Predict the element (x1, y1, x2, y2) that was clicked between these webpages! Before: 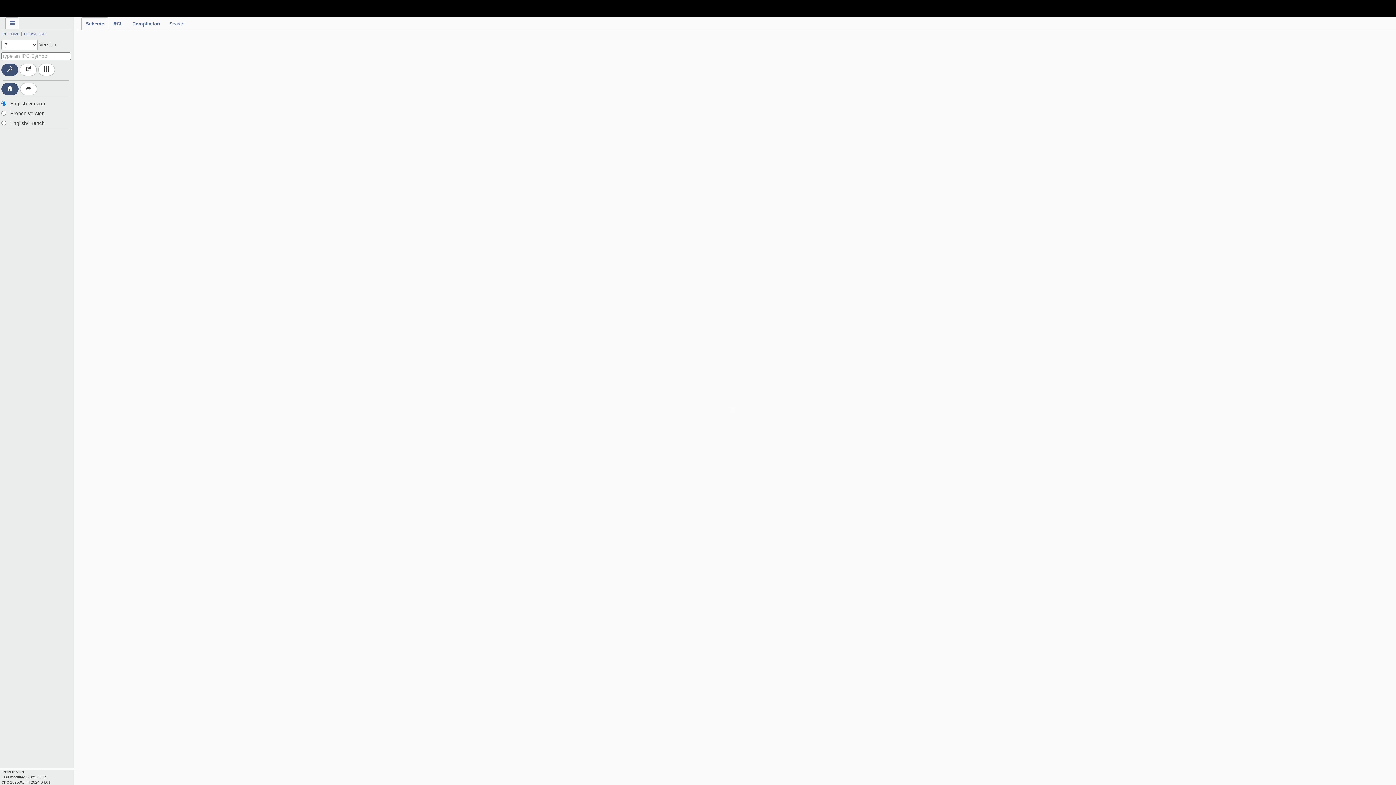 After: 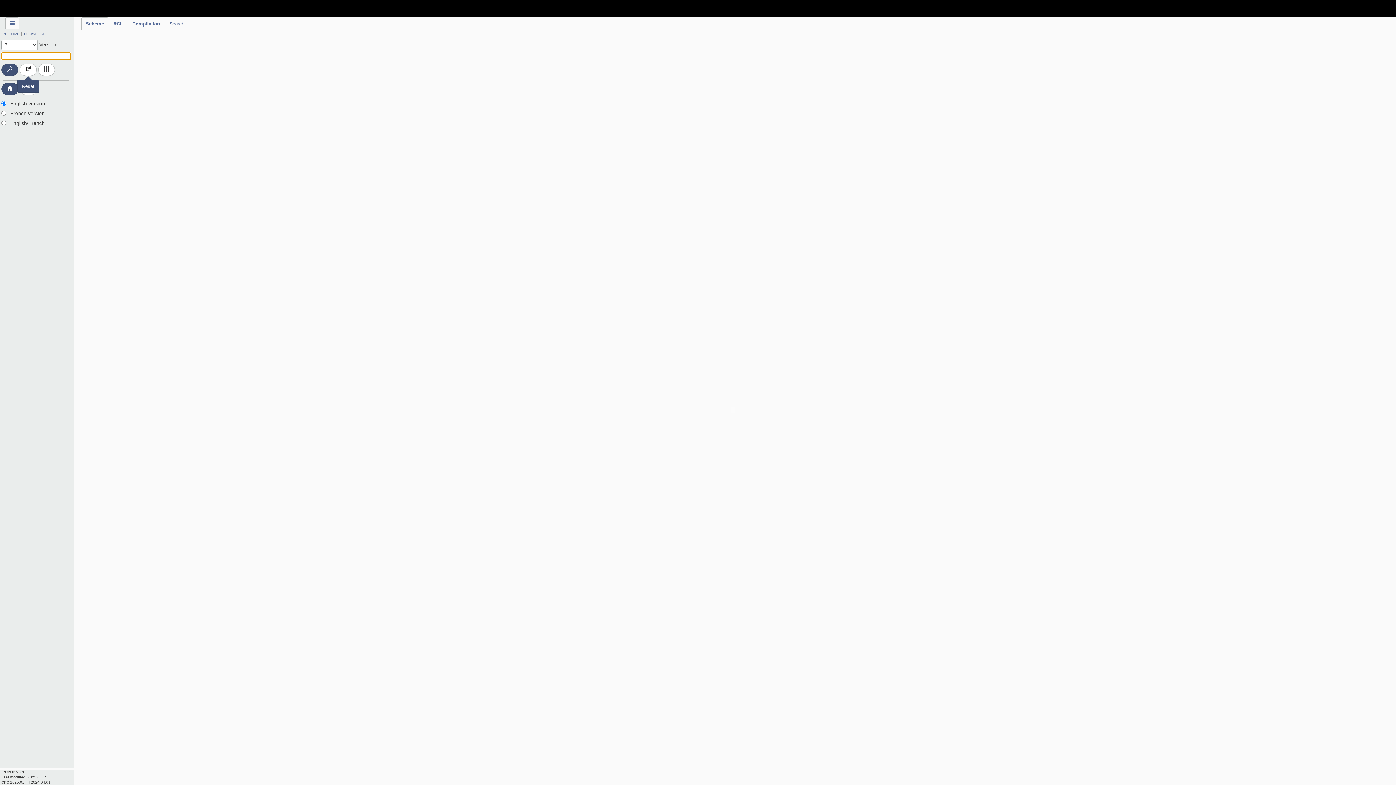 Action: bbox: (19, 63, 36, 76)